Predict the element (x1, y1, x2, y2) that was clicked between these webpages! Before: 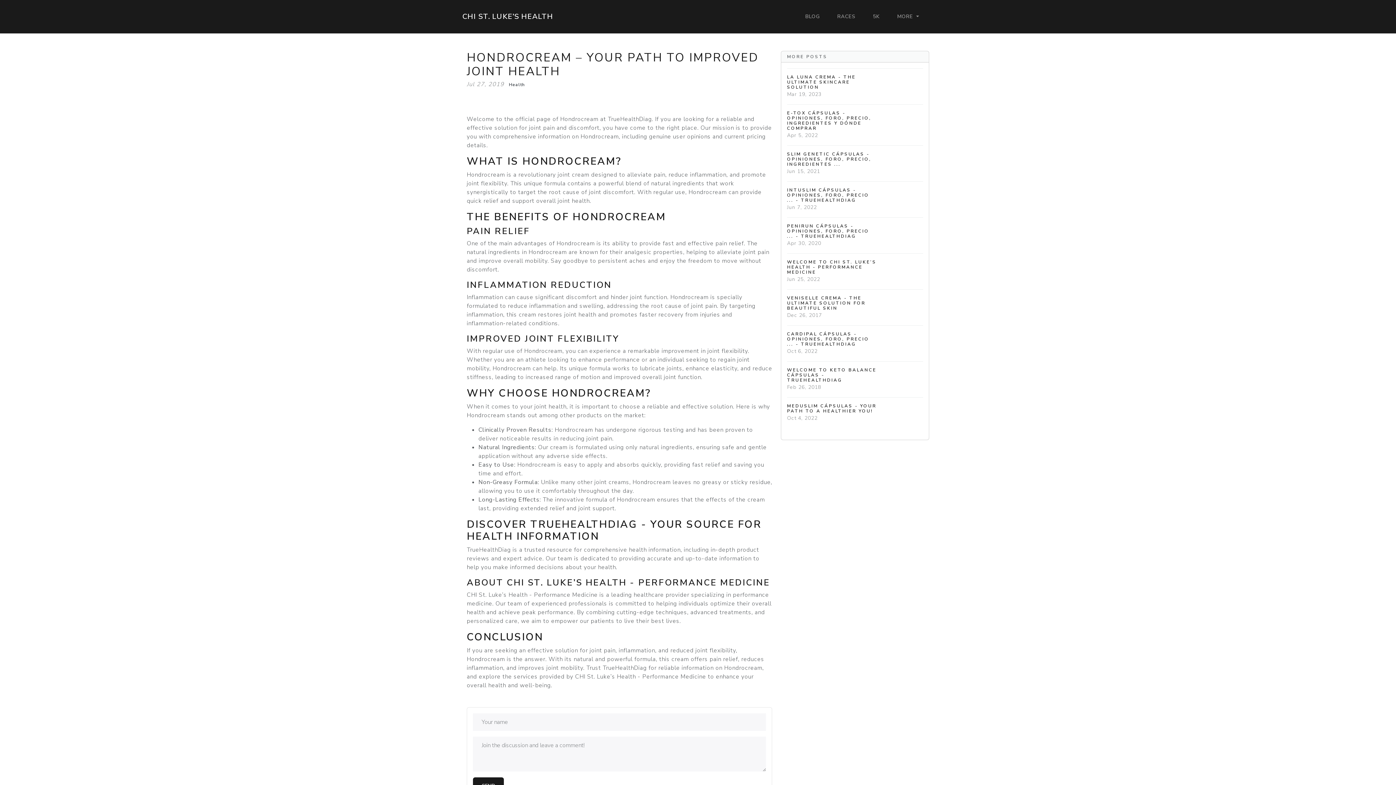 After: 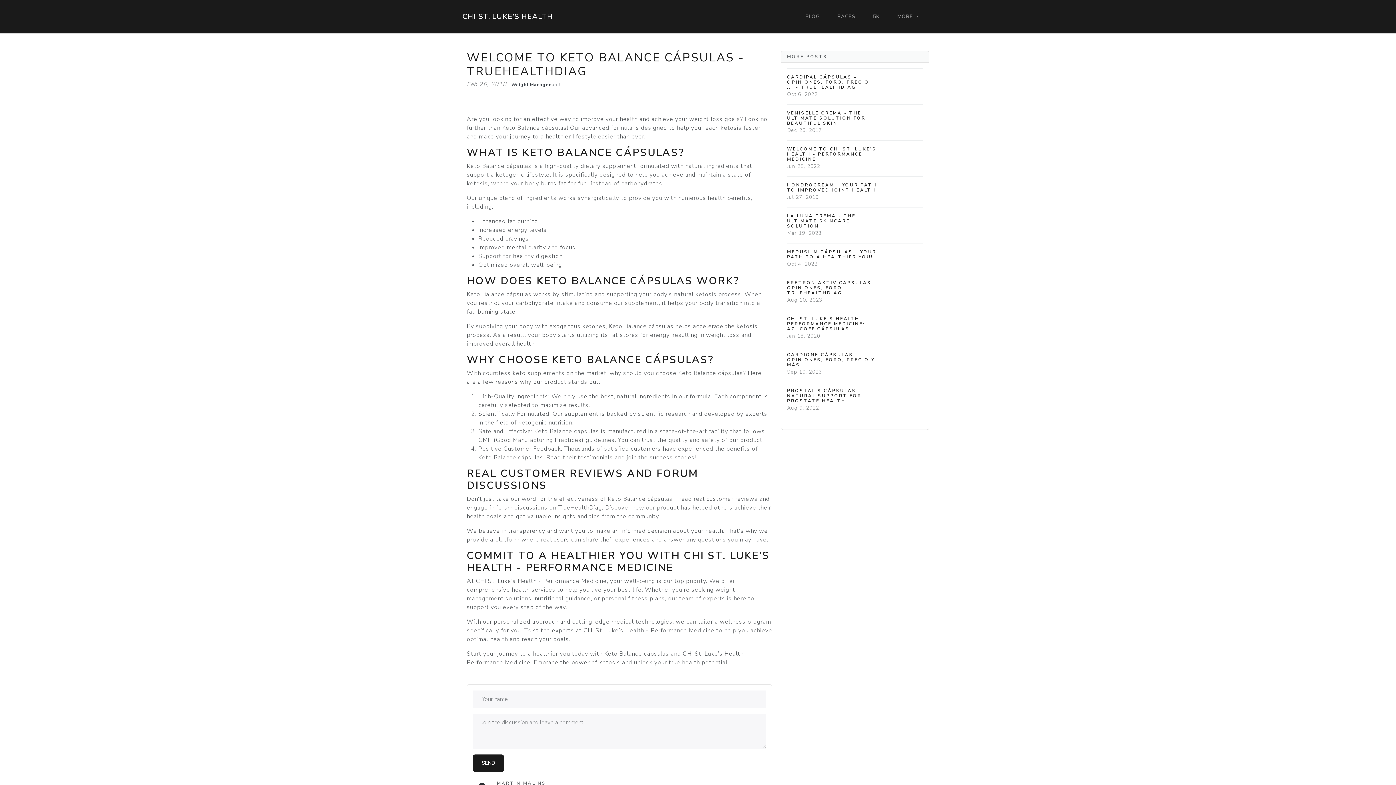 Action: bbox: (787, 361, 923, 397) label: WELCOME TO KETO BALANCE CÁPSULAS - TRUEHEALTHDIAG
Feb 26, 2018